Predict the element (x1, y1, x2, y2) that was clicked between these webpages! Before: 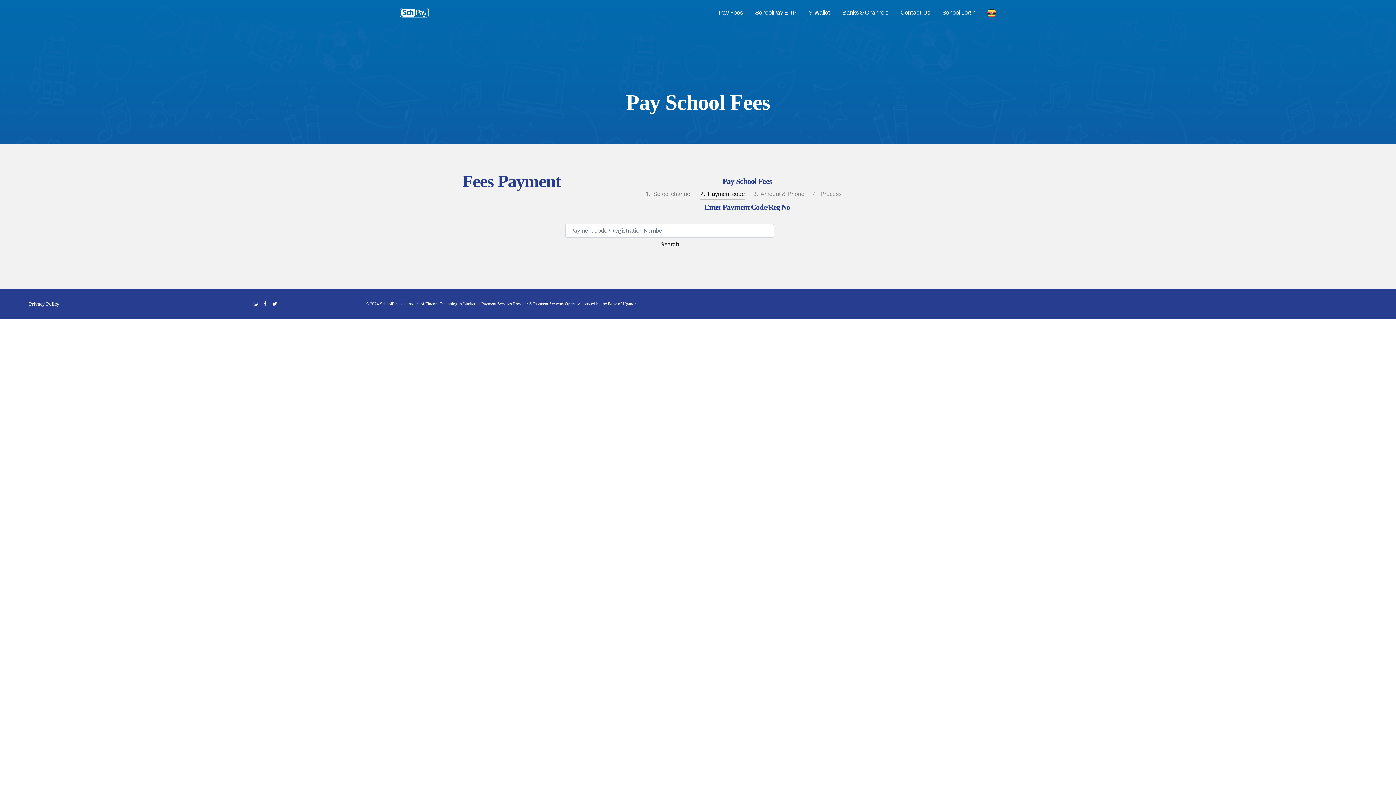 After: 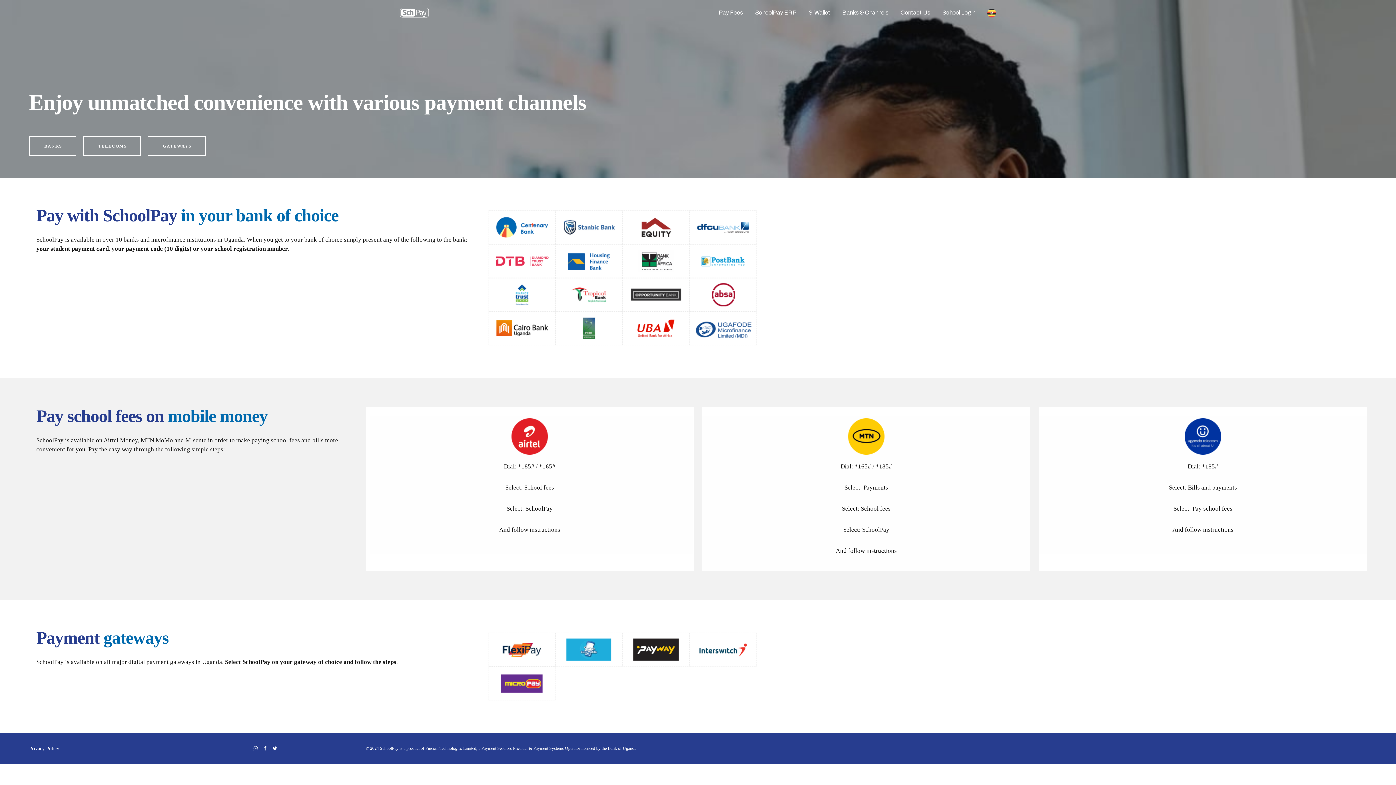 Action: label: Banks & Channels bbox: (842, 5, 888, 20)